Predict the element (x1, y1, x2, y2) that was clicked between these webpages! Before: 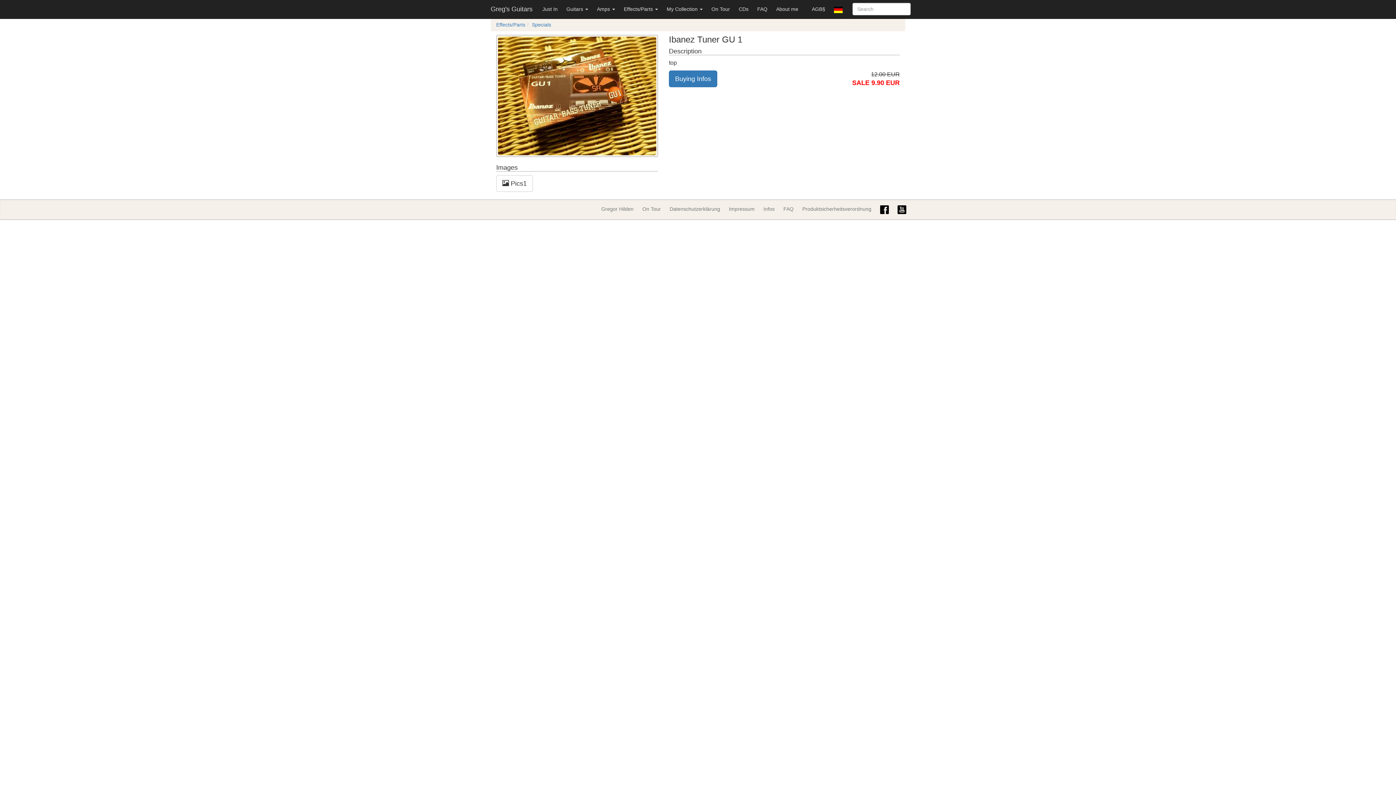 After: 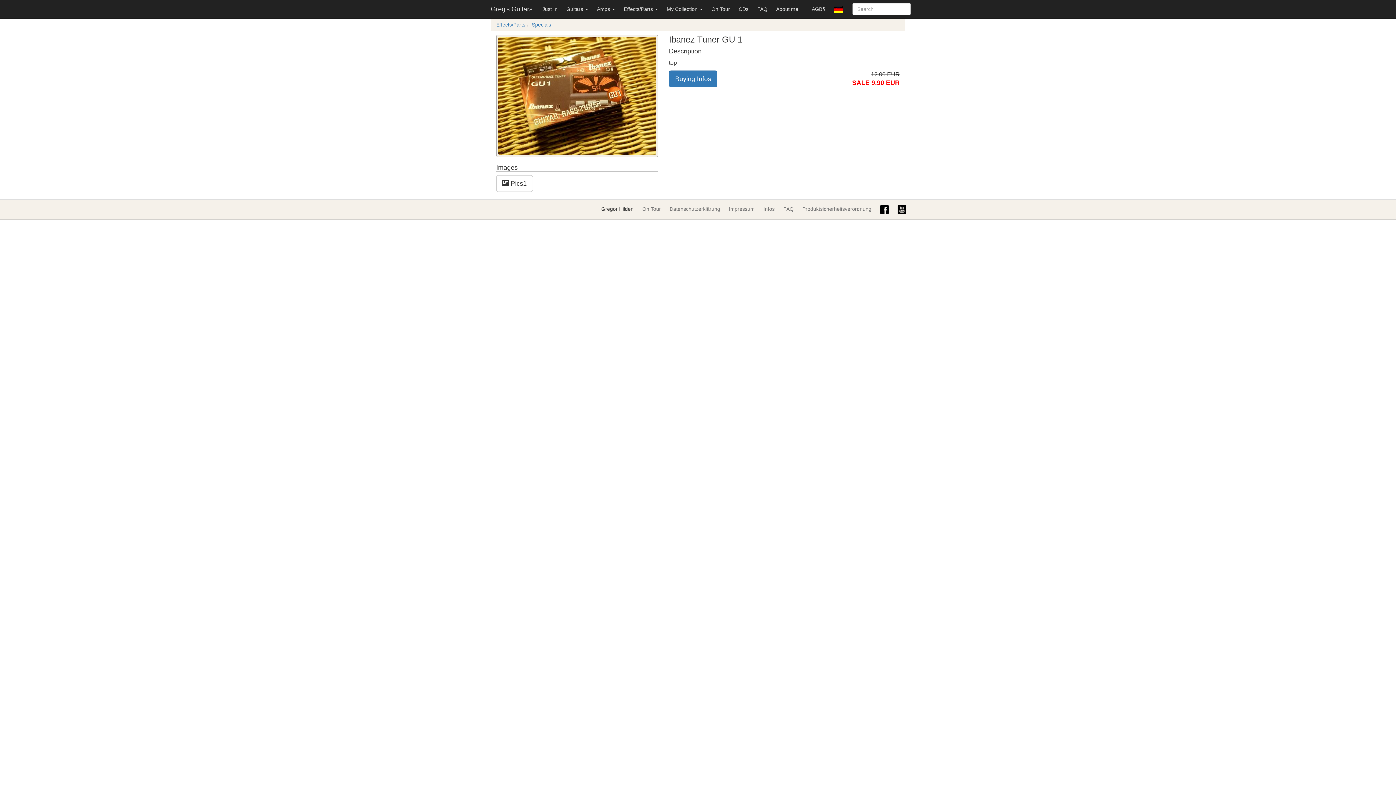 Action: bbox: (597, 200, 638, 218) label: Gregor Hilden